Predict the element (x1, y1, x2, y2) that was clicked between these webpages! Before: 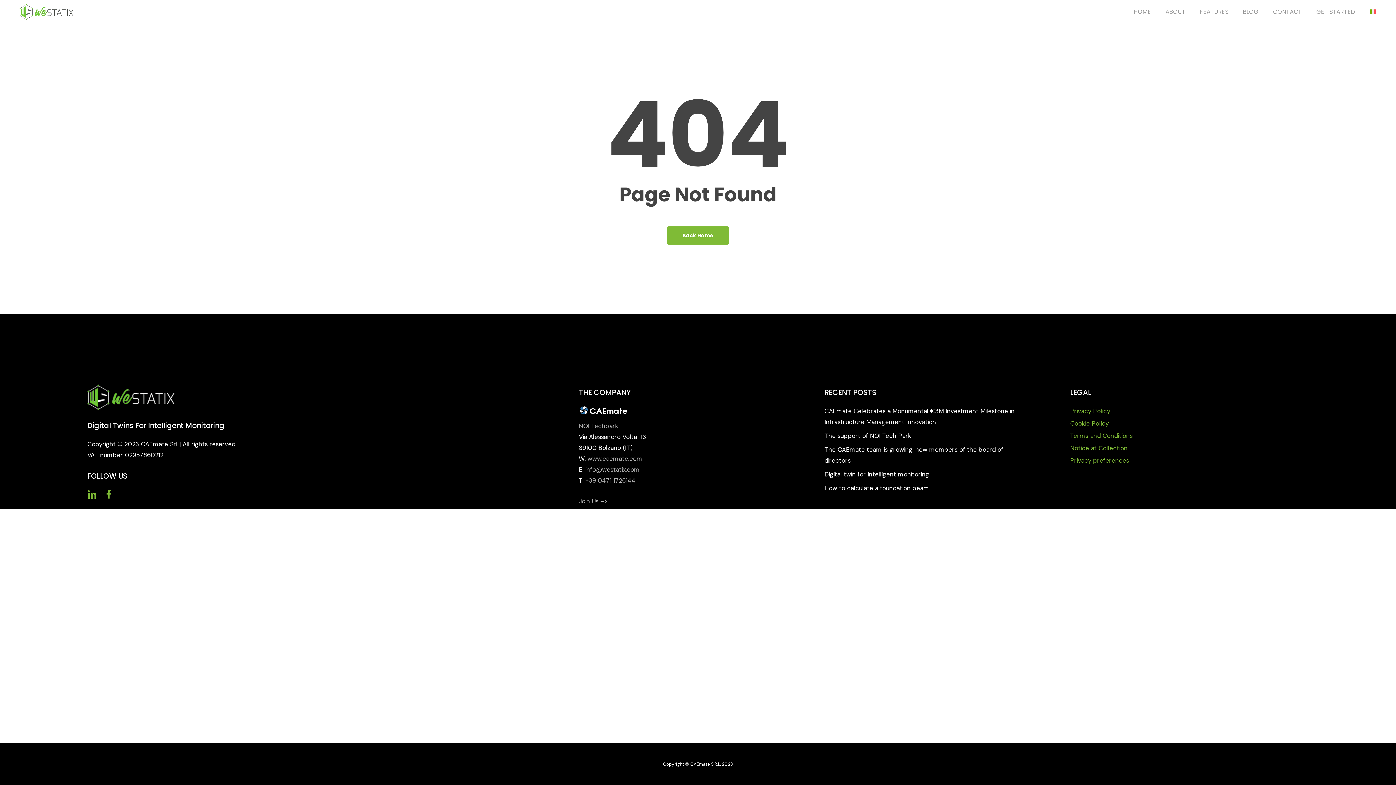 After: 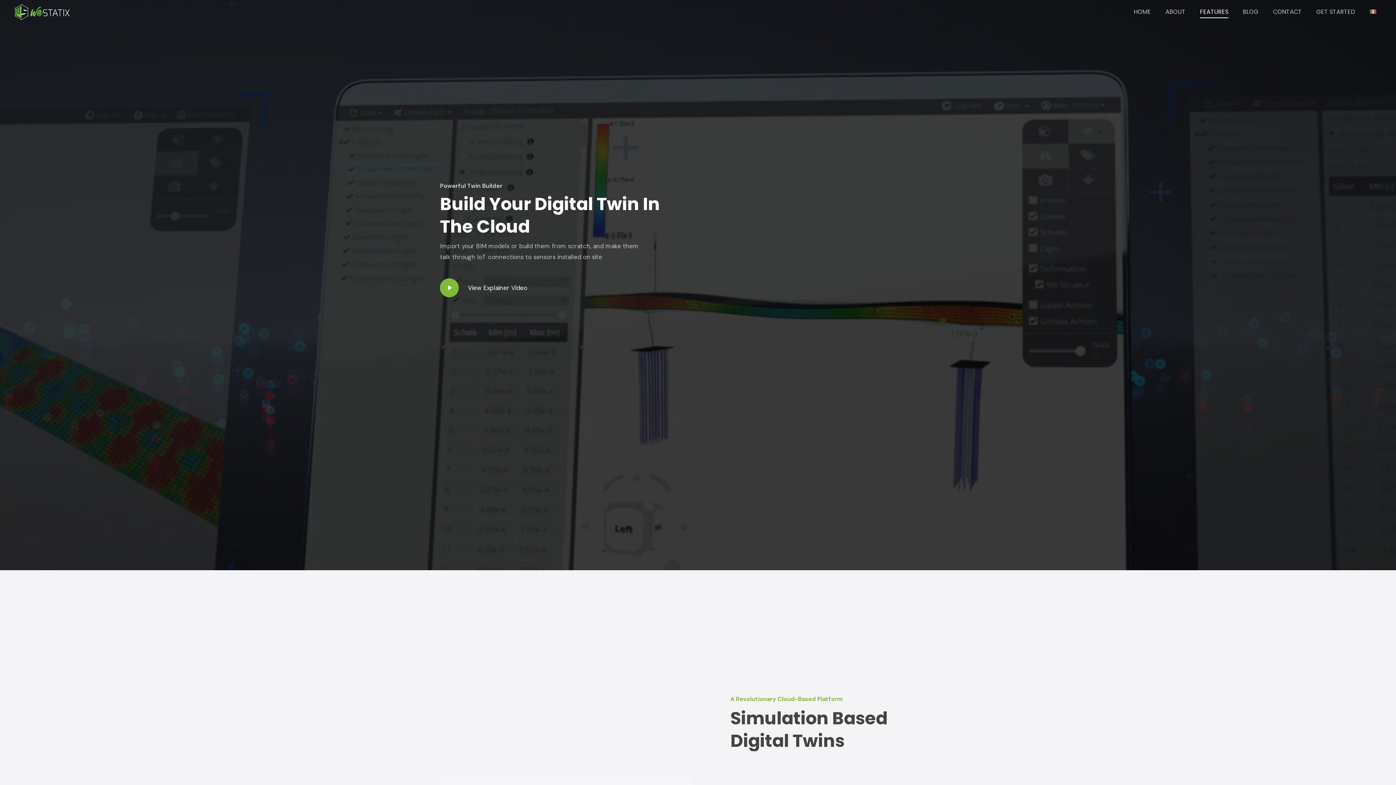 Action: bbox: (1200, 7, 1228, 15) label: FEATURES